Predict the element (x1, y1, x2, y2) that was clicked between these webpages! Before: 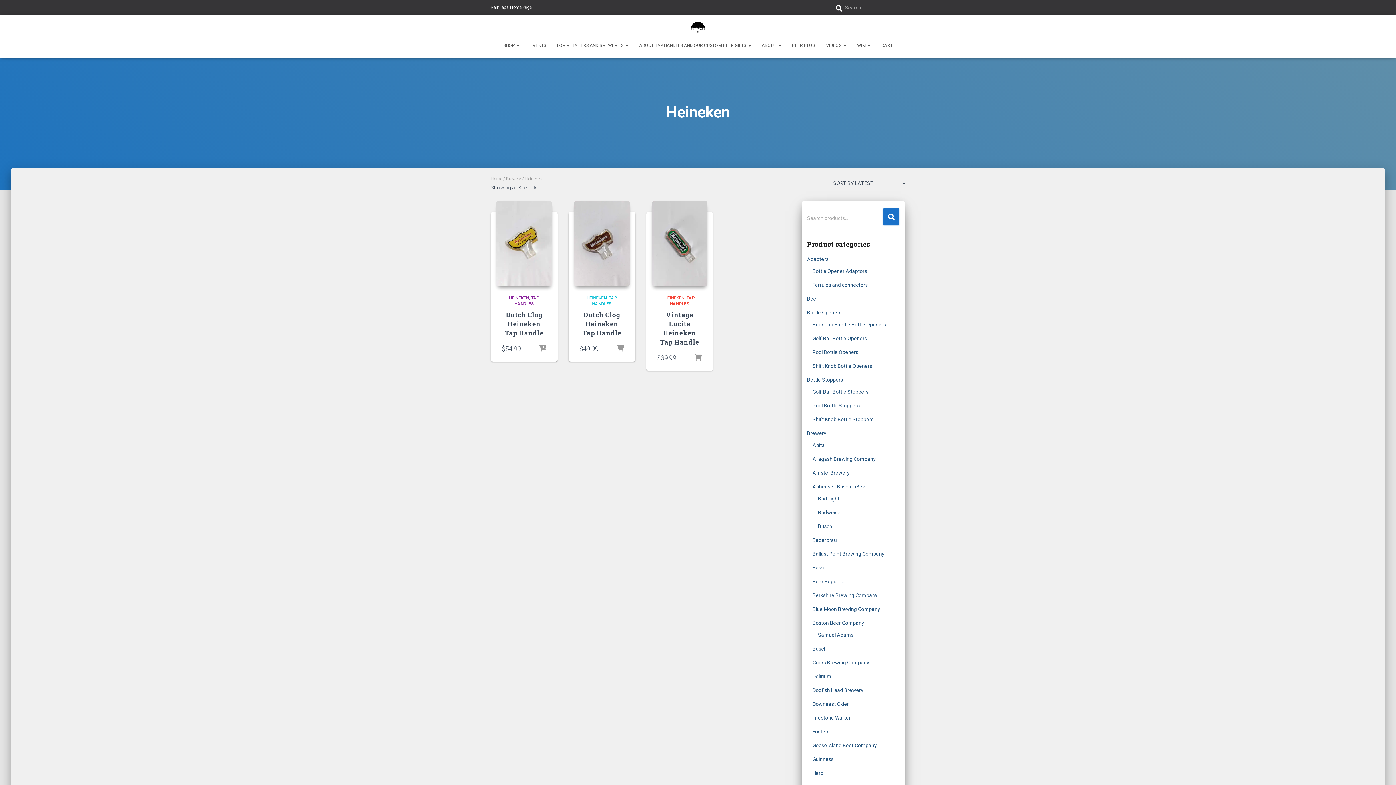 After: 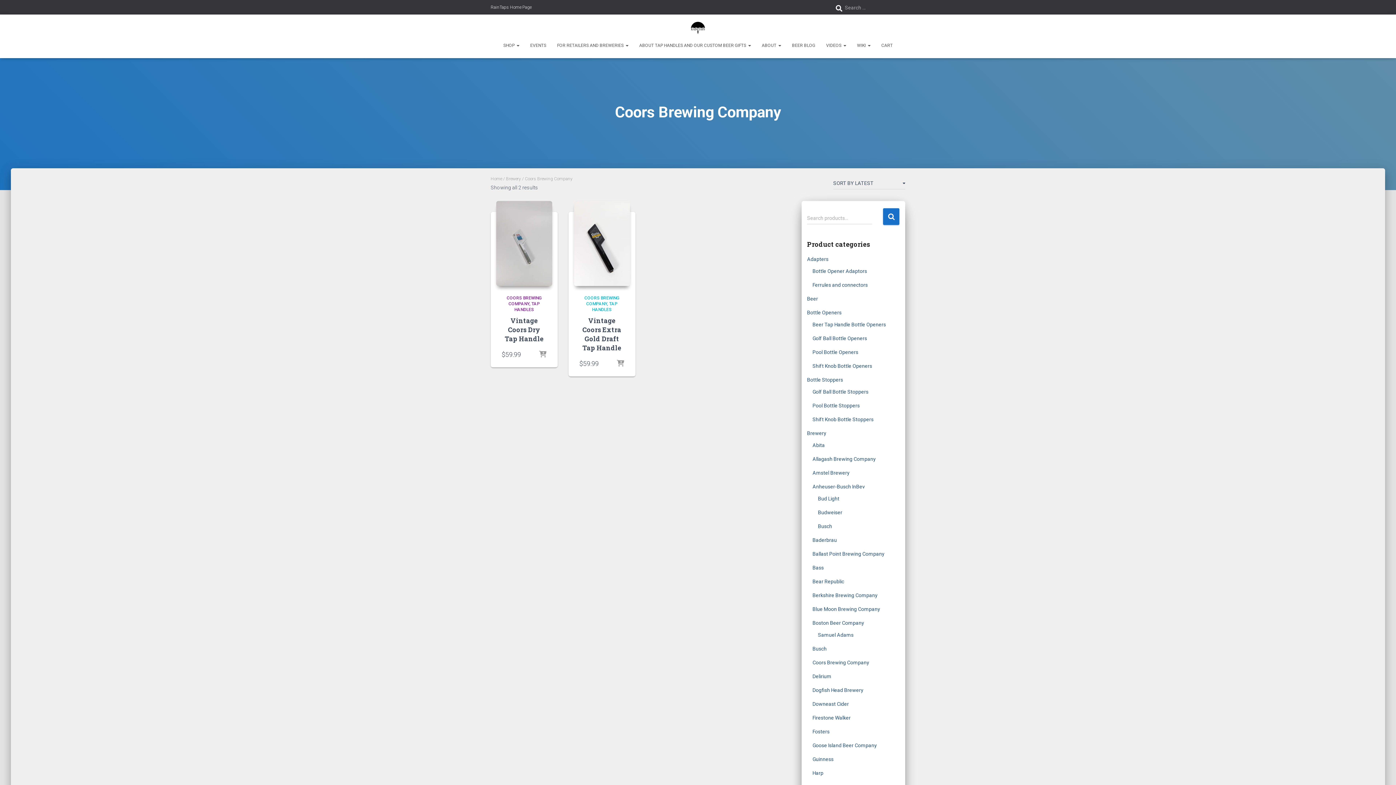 Action: label: Coors Brewing Company bbox: (812, 659, 869, 665)